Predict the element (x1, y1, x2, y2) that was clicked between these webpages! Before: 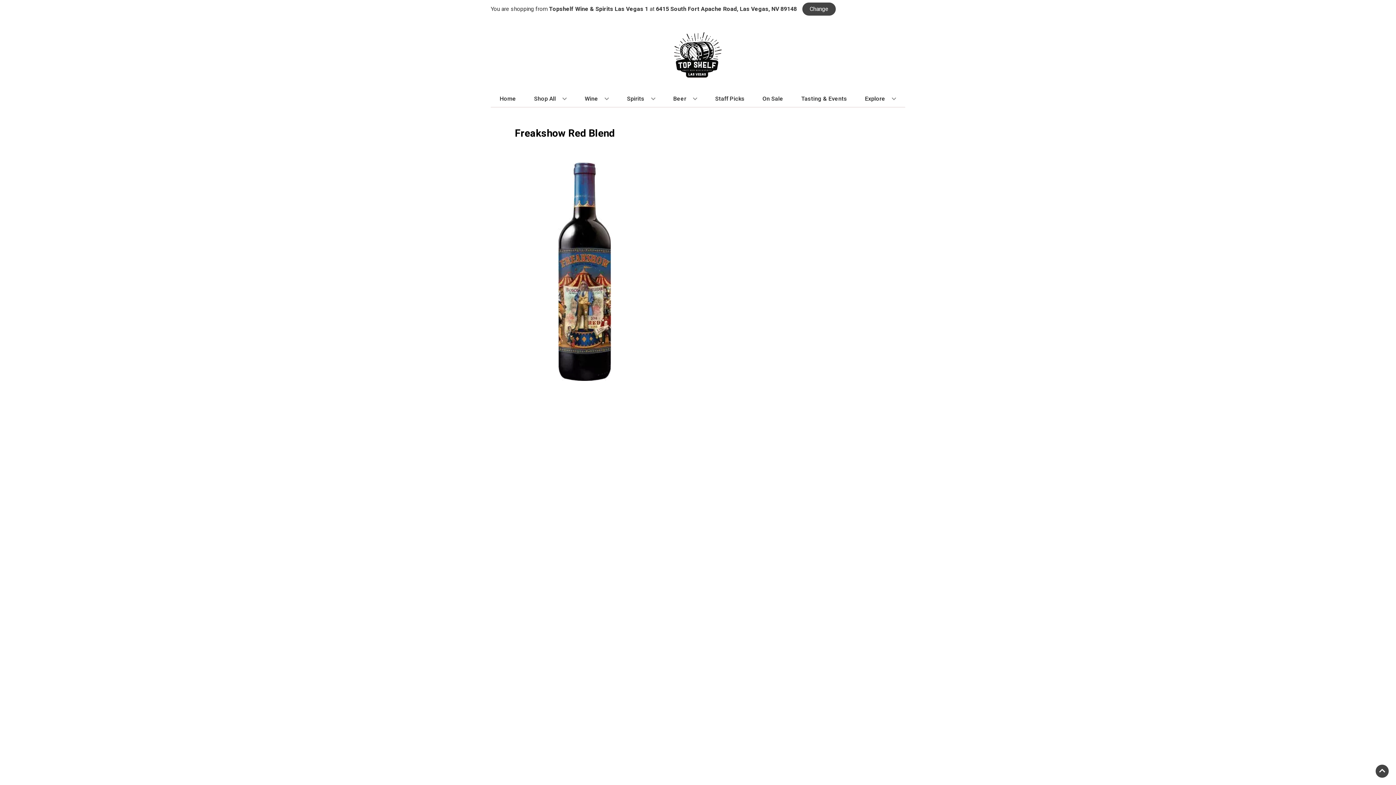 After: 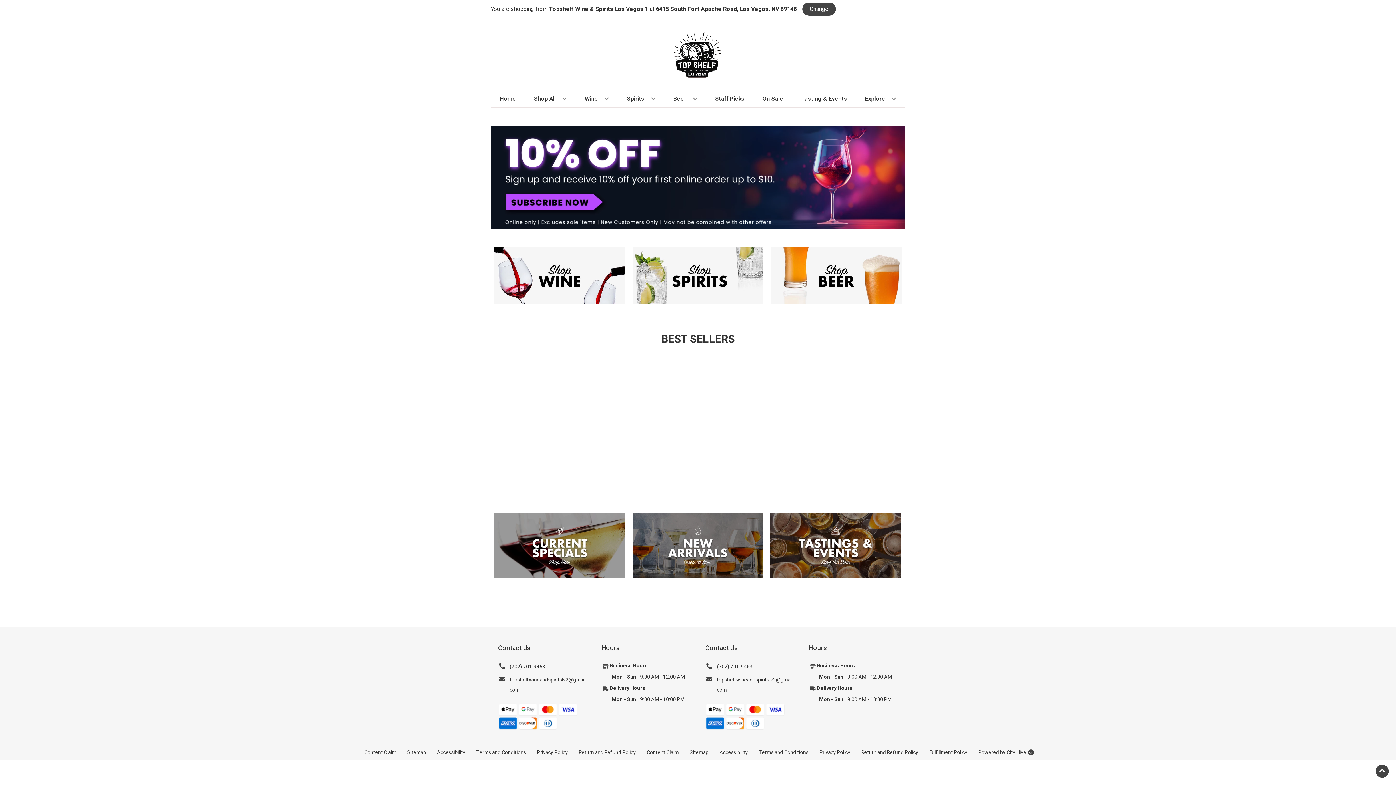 Action: label: Home bbox: (496, 90, 519, 106)